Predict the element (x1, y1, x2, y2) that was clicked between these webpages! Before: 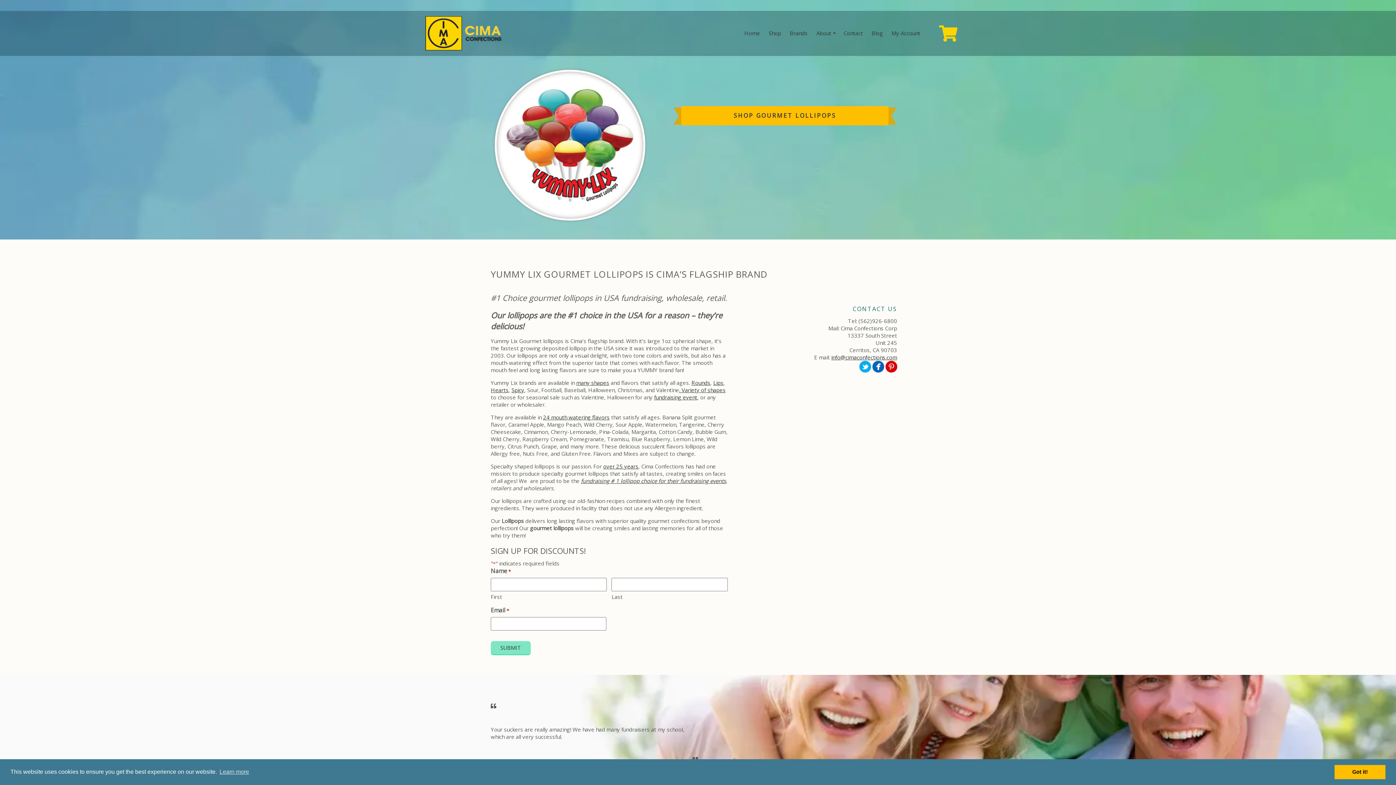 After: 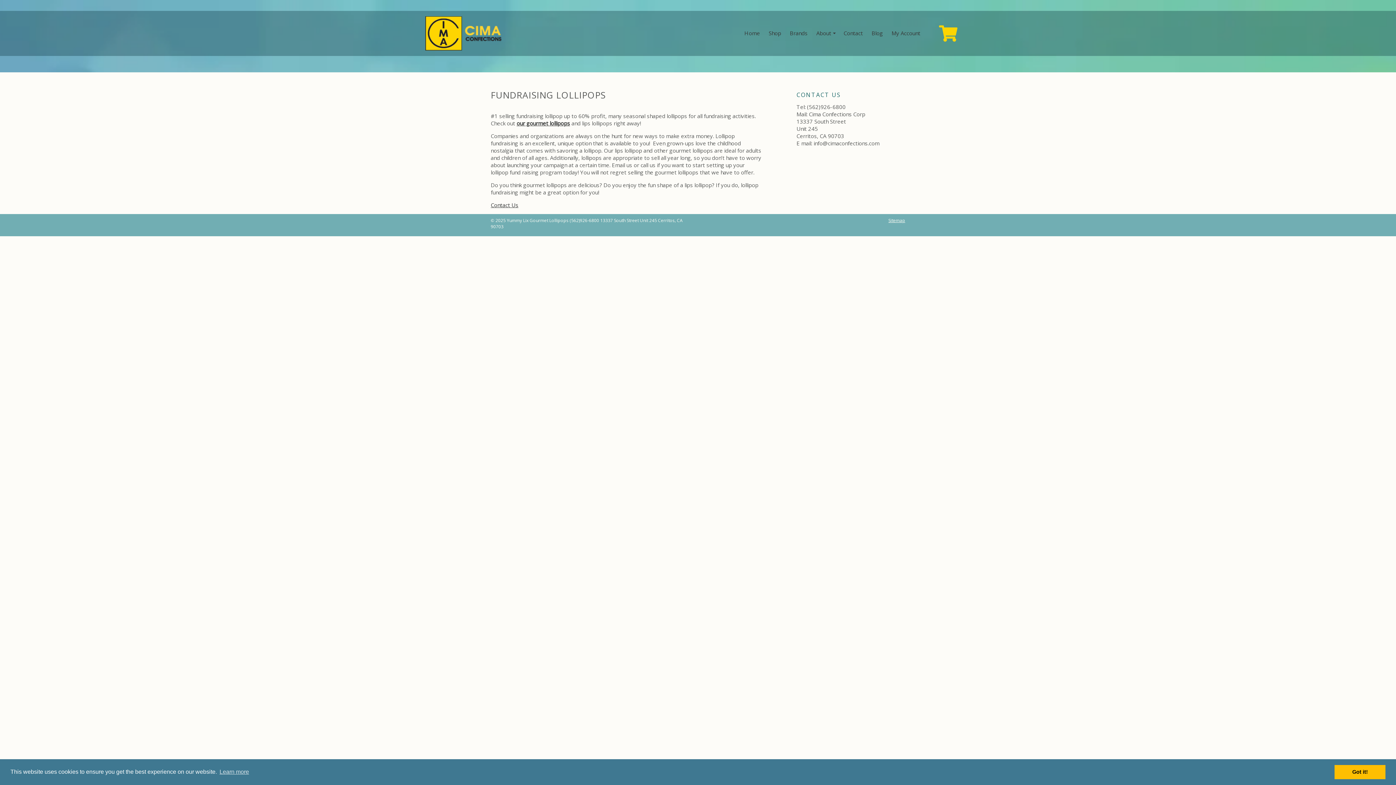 Action: bbox: (581, 477, 726, 484) label: fundraising # 1 lollipop choice for their fundraising events